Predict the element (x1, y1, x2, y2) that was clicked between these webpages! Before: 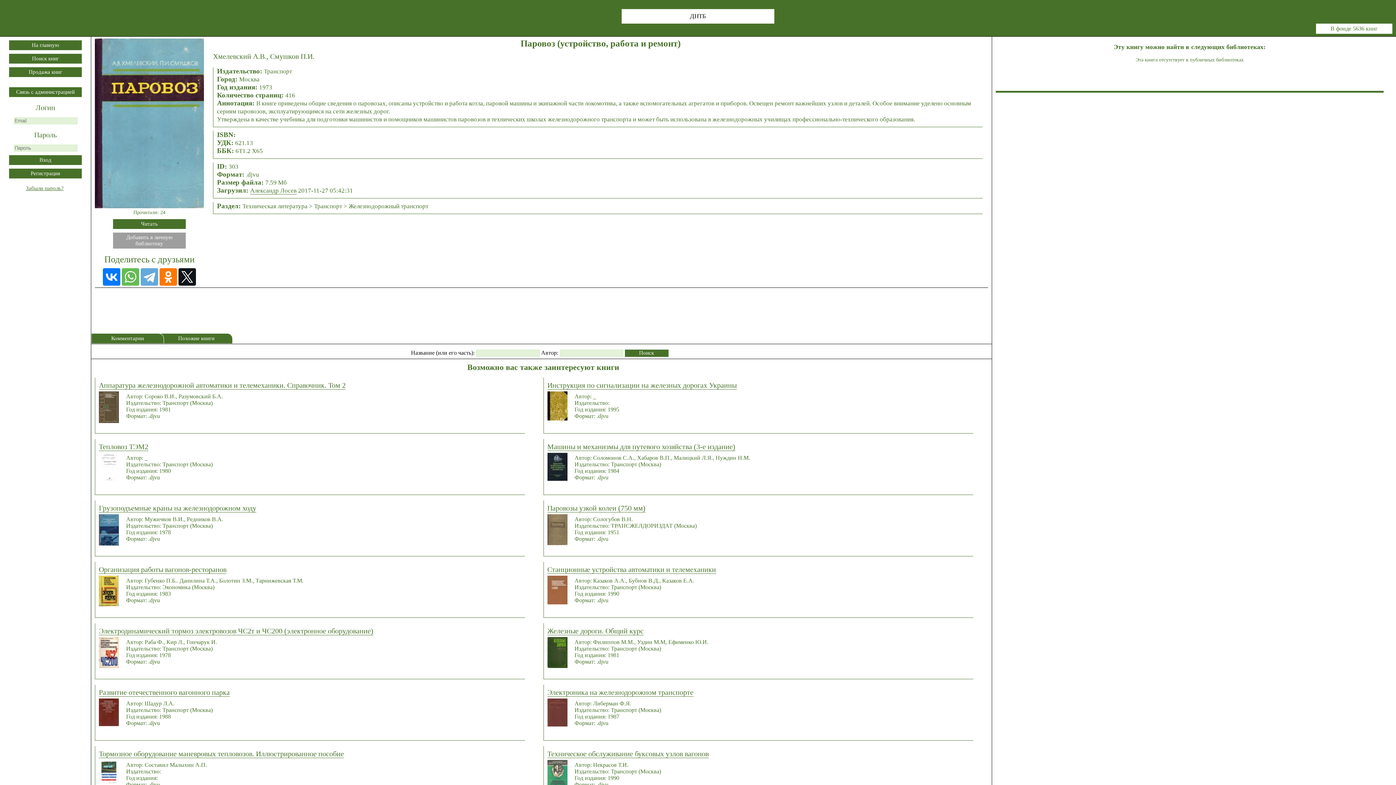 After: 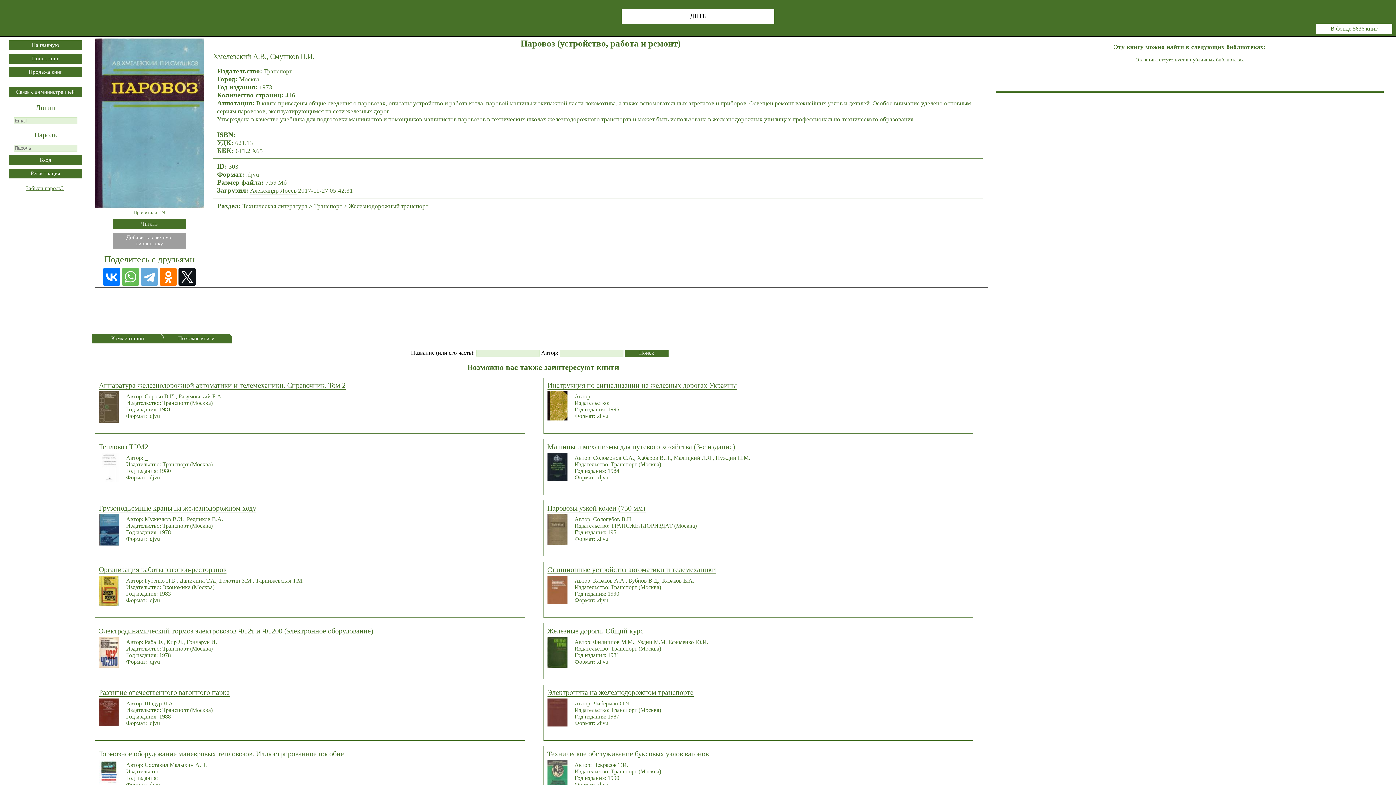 Action: label: Грузоподъемные краны на железнодорожном ходу bbox: (98, 583, 256, 592)